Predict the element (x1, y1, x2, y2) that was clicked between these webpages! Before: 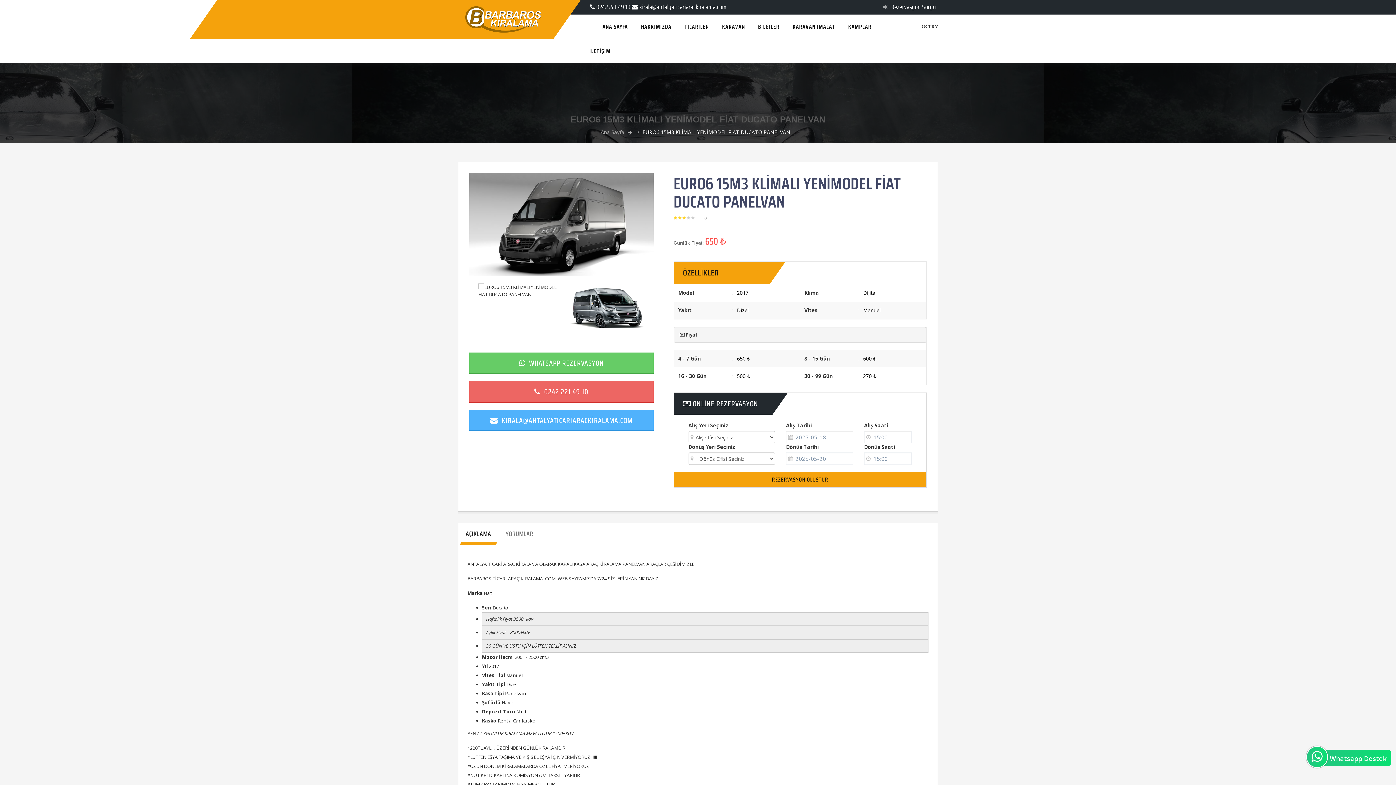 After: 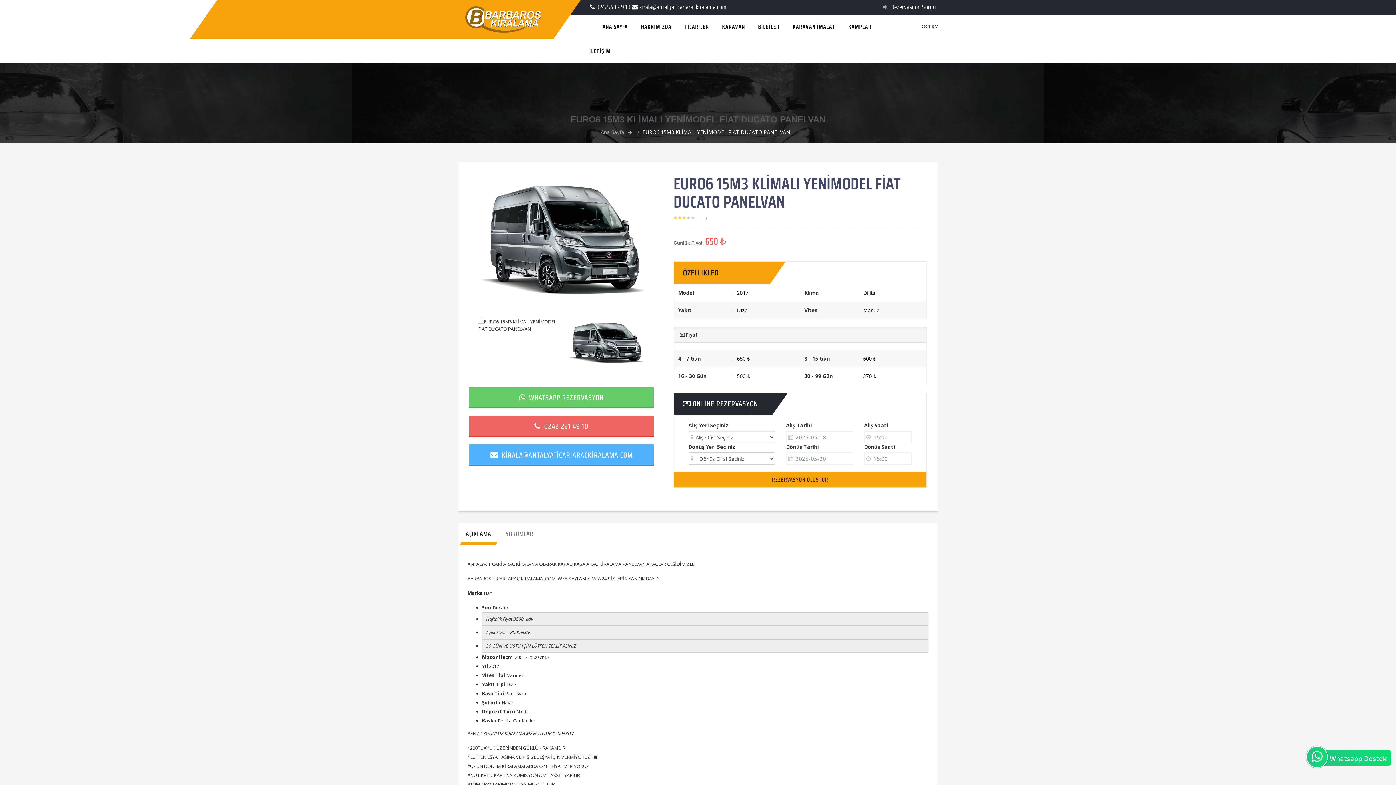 Action: bbox: (563, 283, 648, 334)